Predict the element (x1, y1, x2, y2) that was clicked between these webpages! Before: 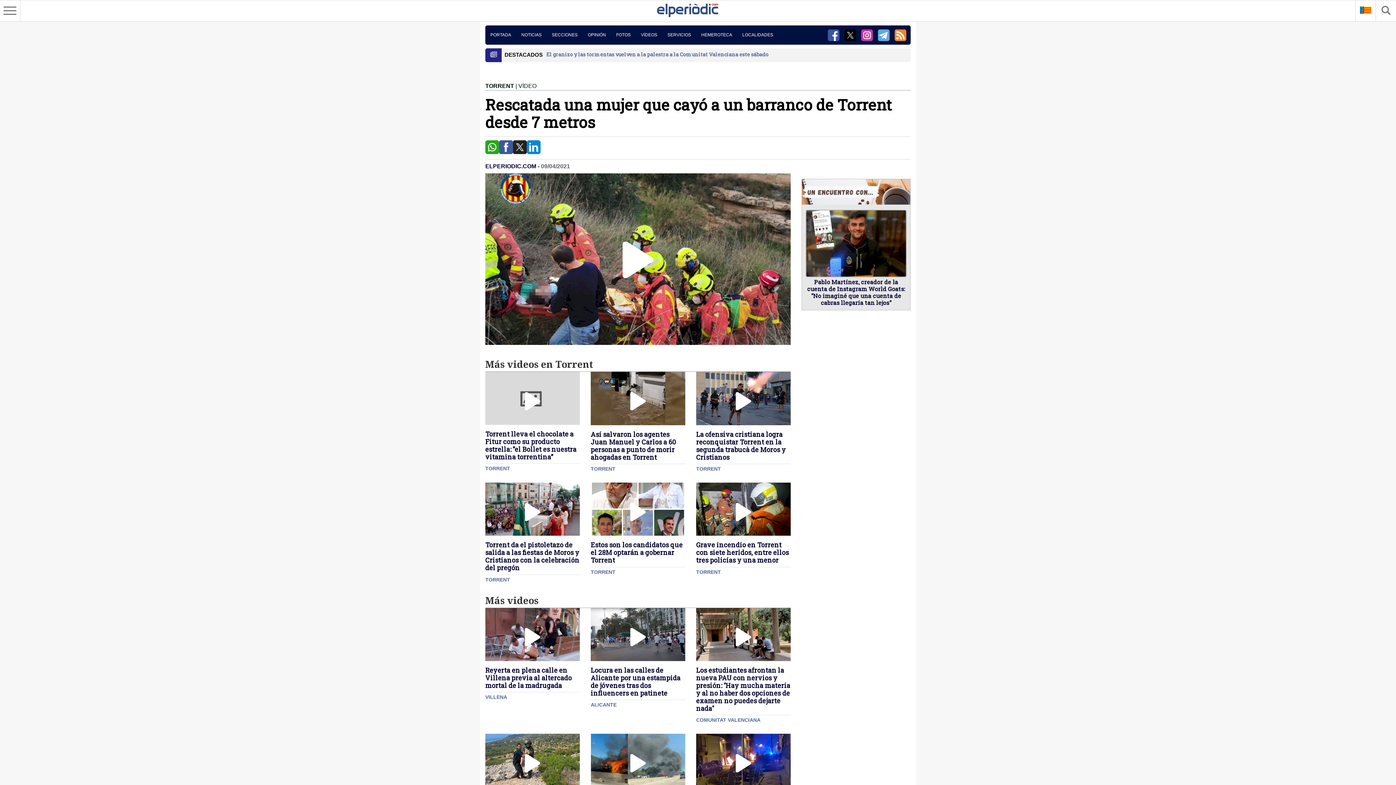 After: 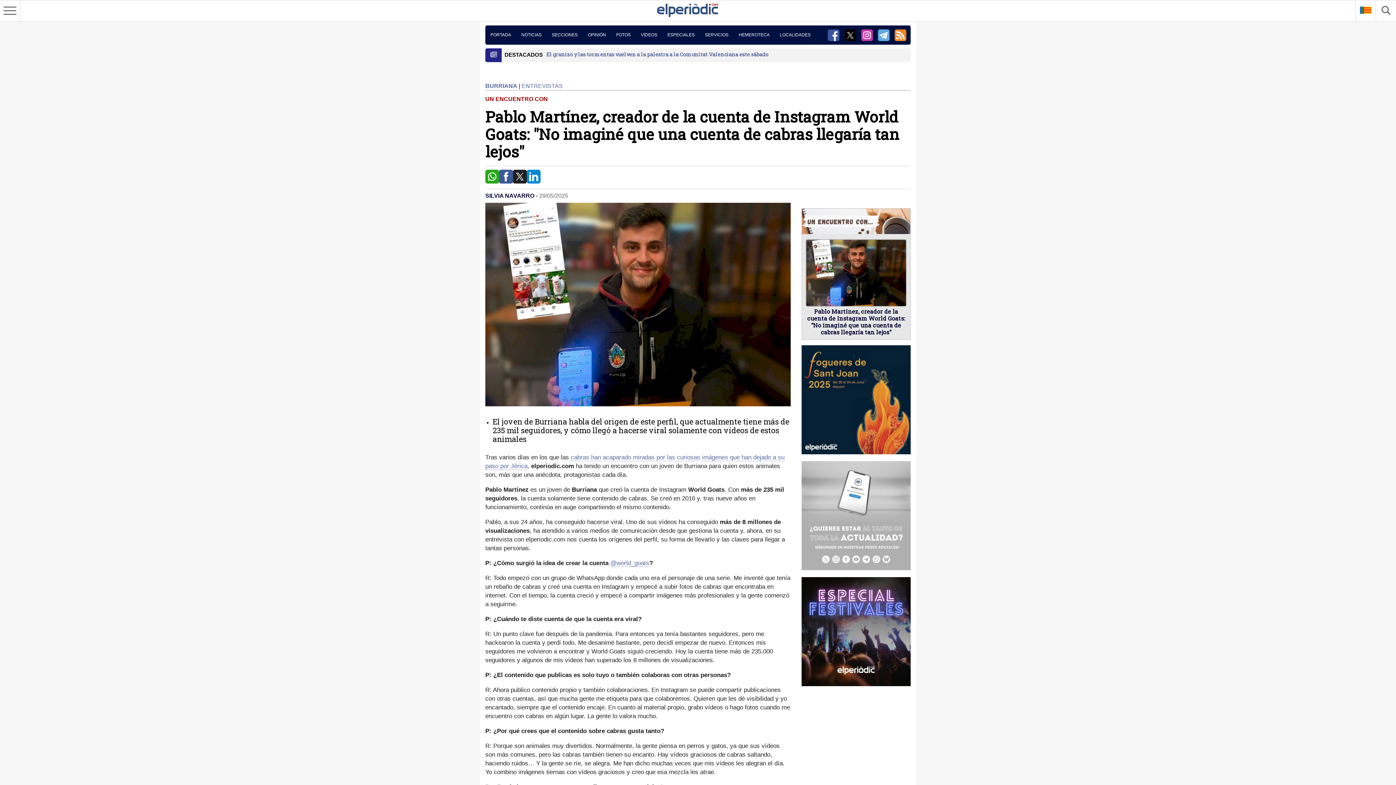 Action: label: Pablo Martínez, creador de la cuenta de Instagram World Goats: "No imaginé que una cuenta de cabras llegaría tan lejos" bbox: (807, 278, 905, 306)